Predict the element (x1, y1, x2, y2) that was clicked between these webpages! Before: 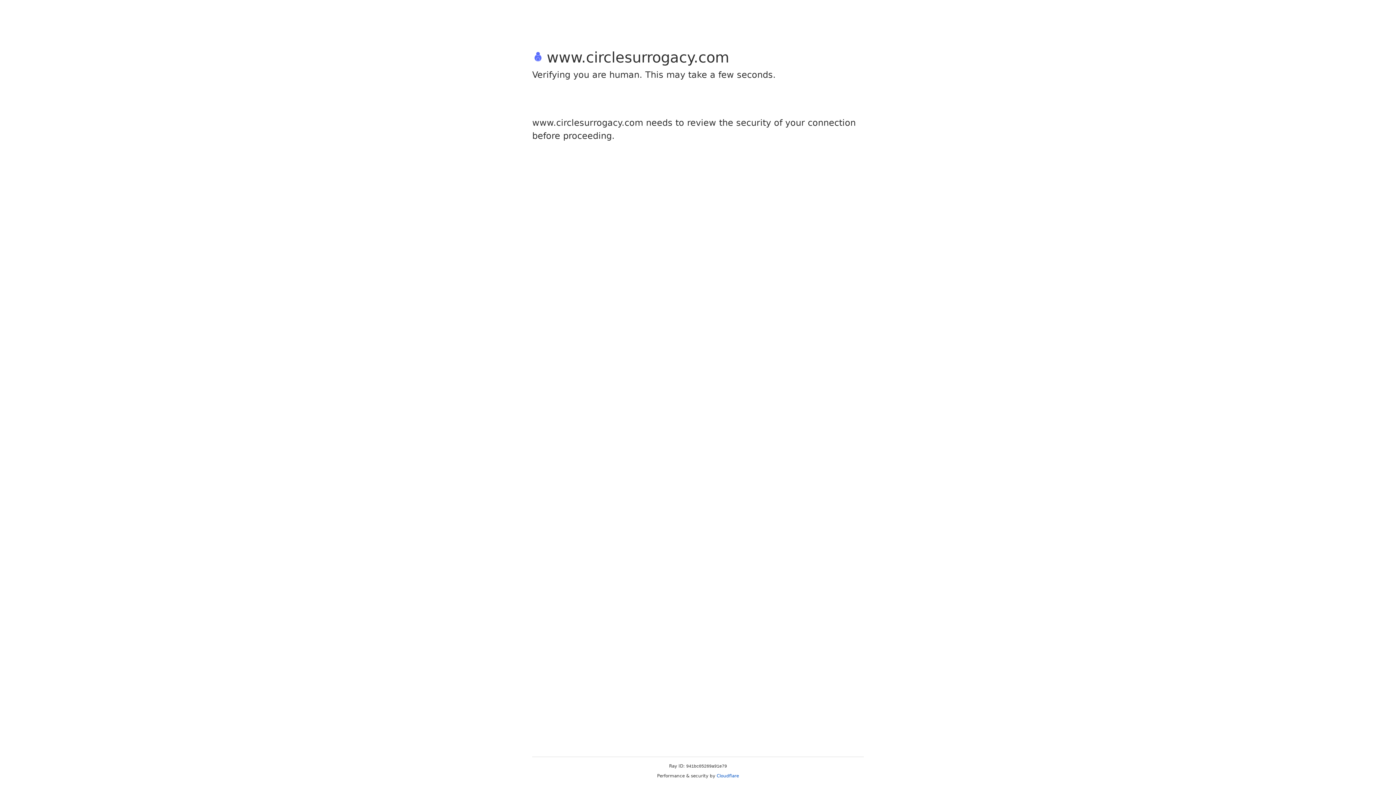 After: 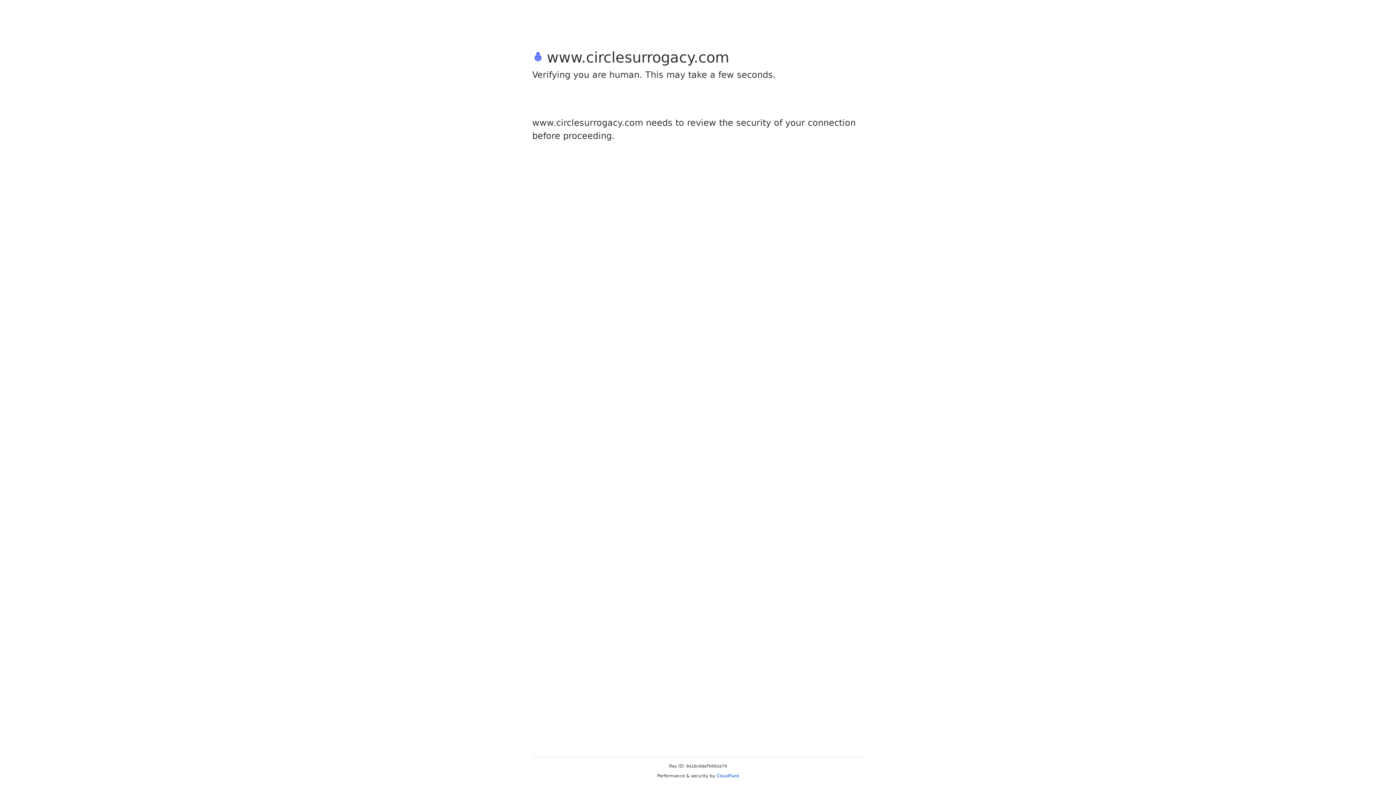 Action: label: Cloudflare bbox: (716, 773, 739, 778)